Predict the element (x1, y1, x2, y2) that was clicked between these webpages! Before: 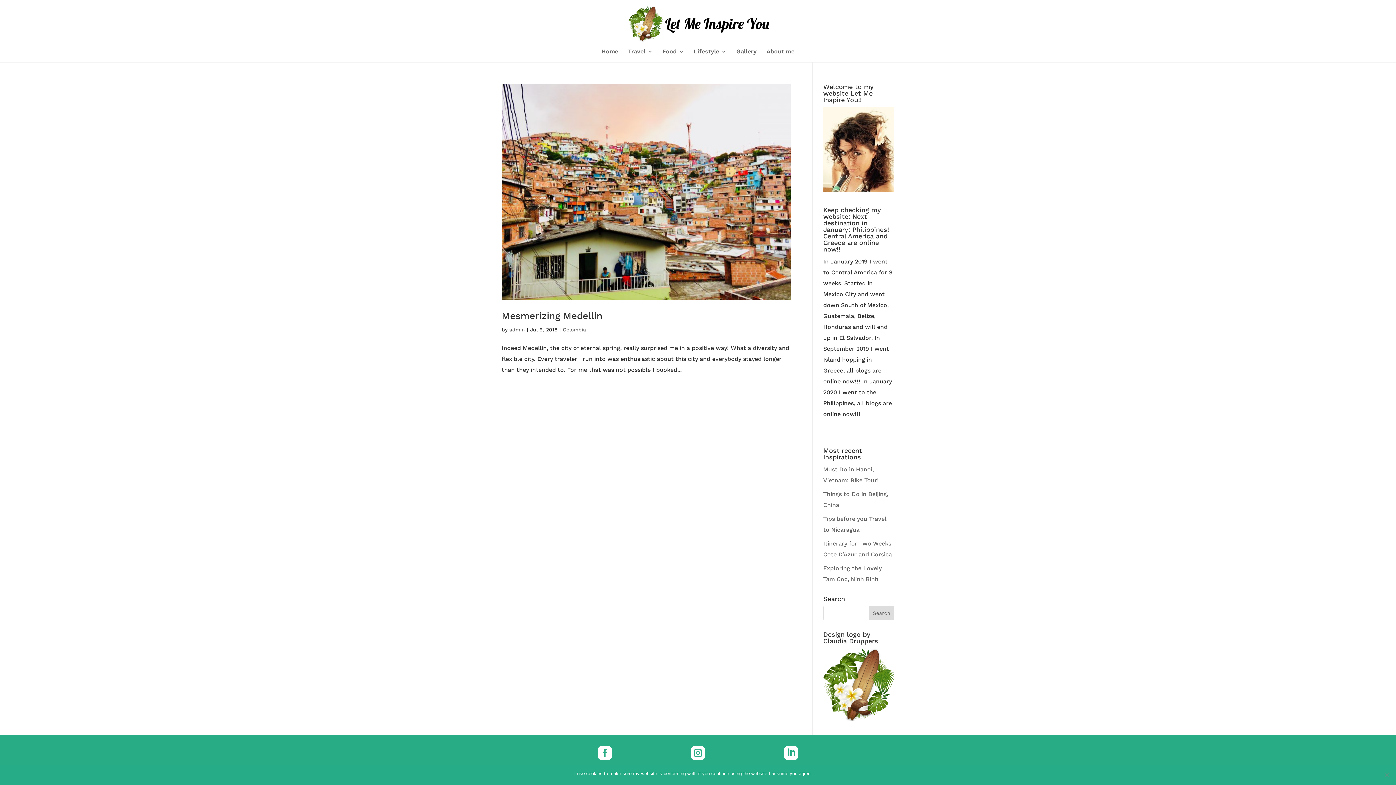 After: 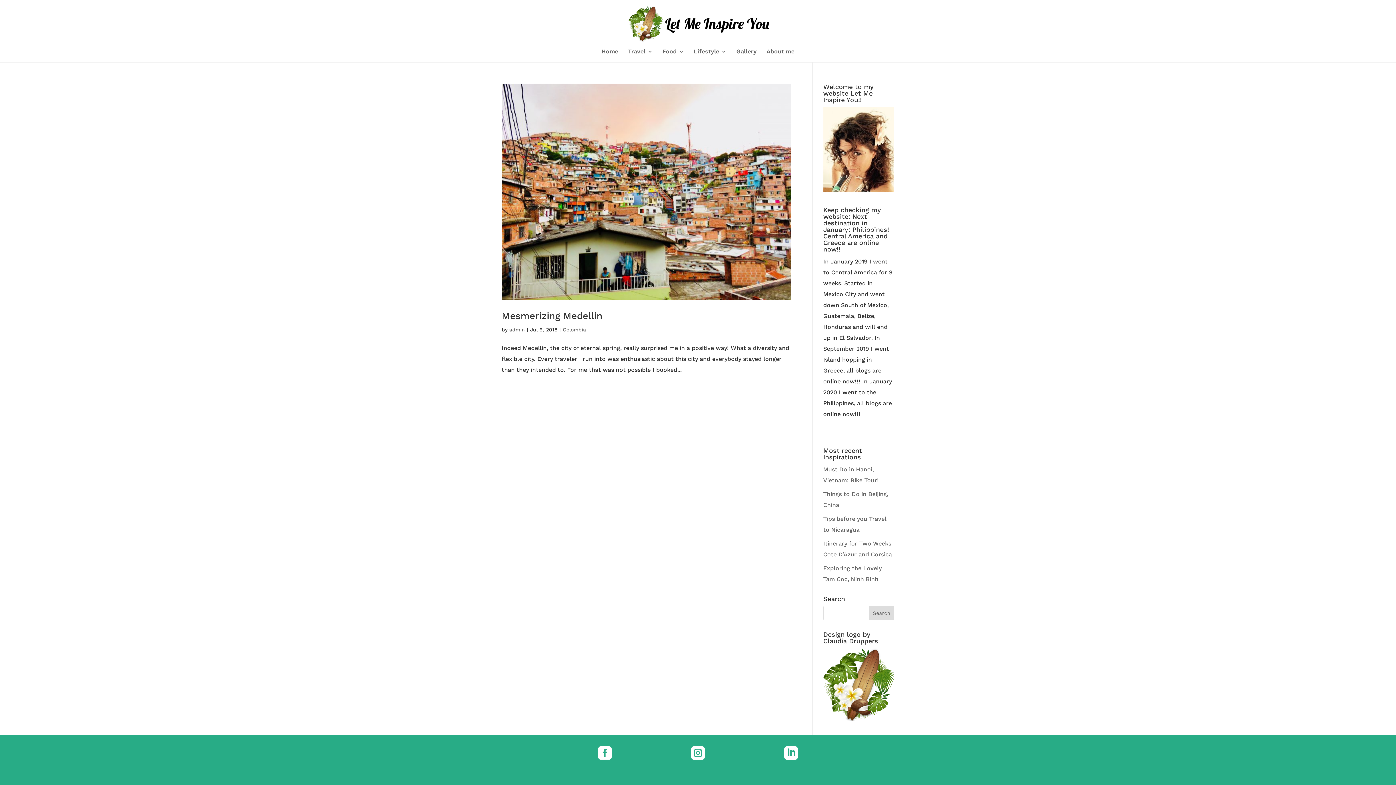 Action: bbox: (815, 770, 822, 777) label: Ok